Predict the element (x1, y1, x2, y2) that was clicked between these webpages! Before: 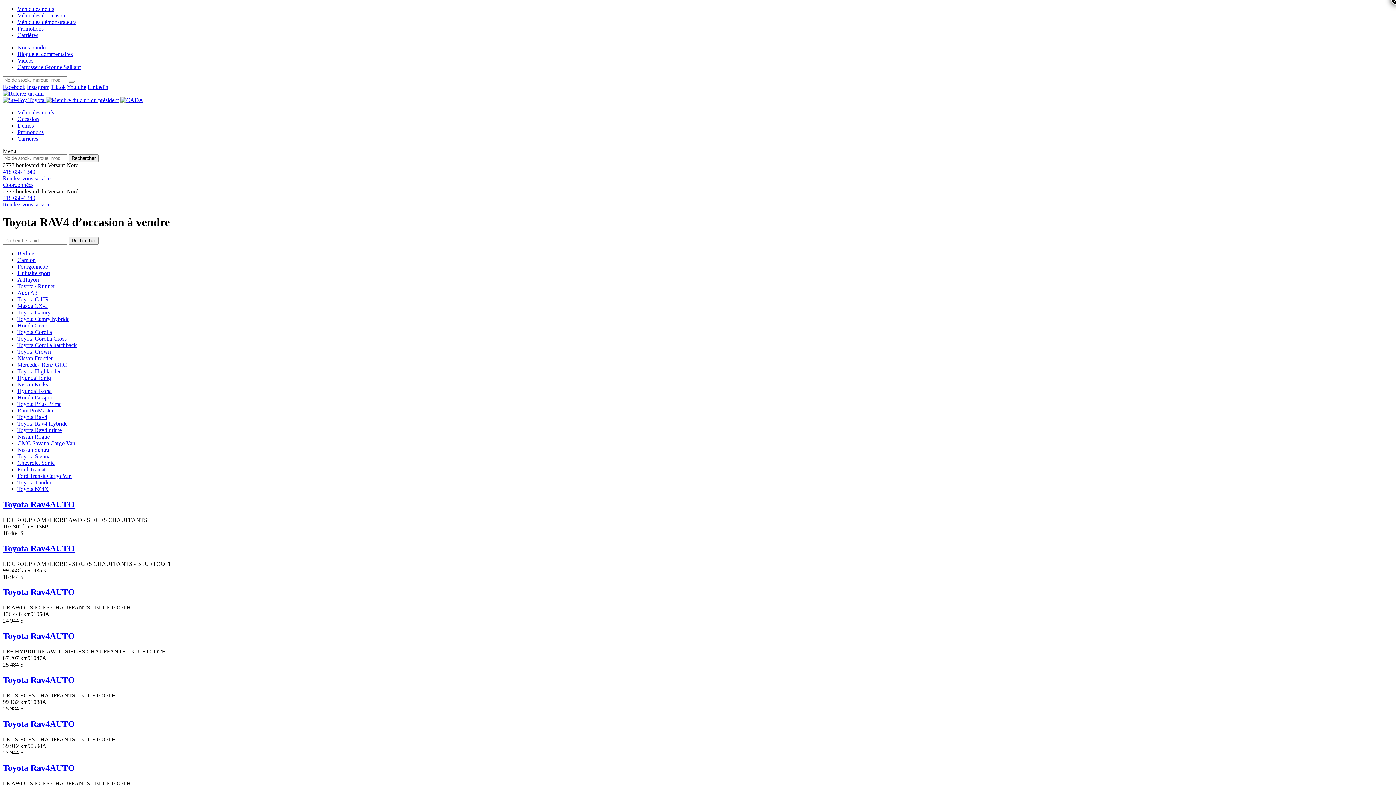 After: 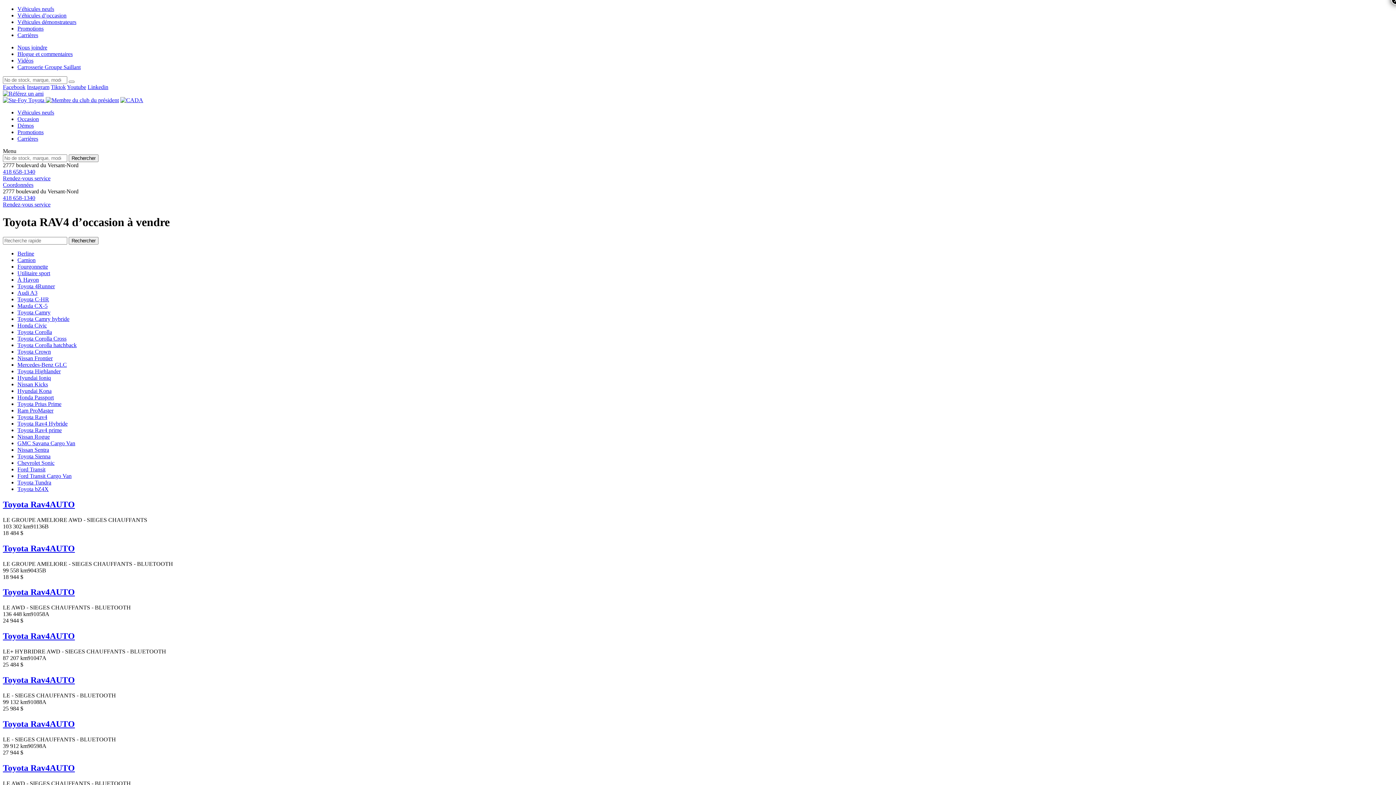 Action: bbox: (68, 237, 98, 244) label: Rechercher